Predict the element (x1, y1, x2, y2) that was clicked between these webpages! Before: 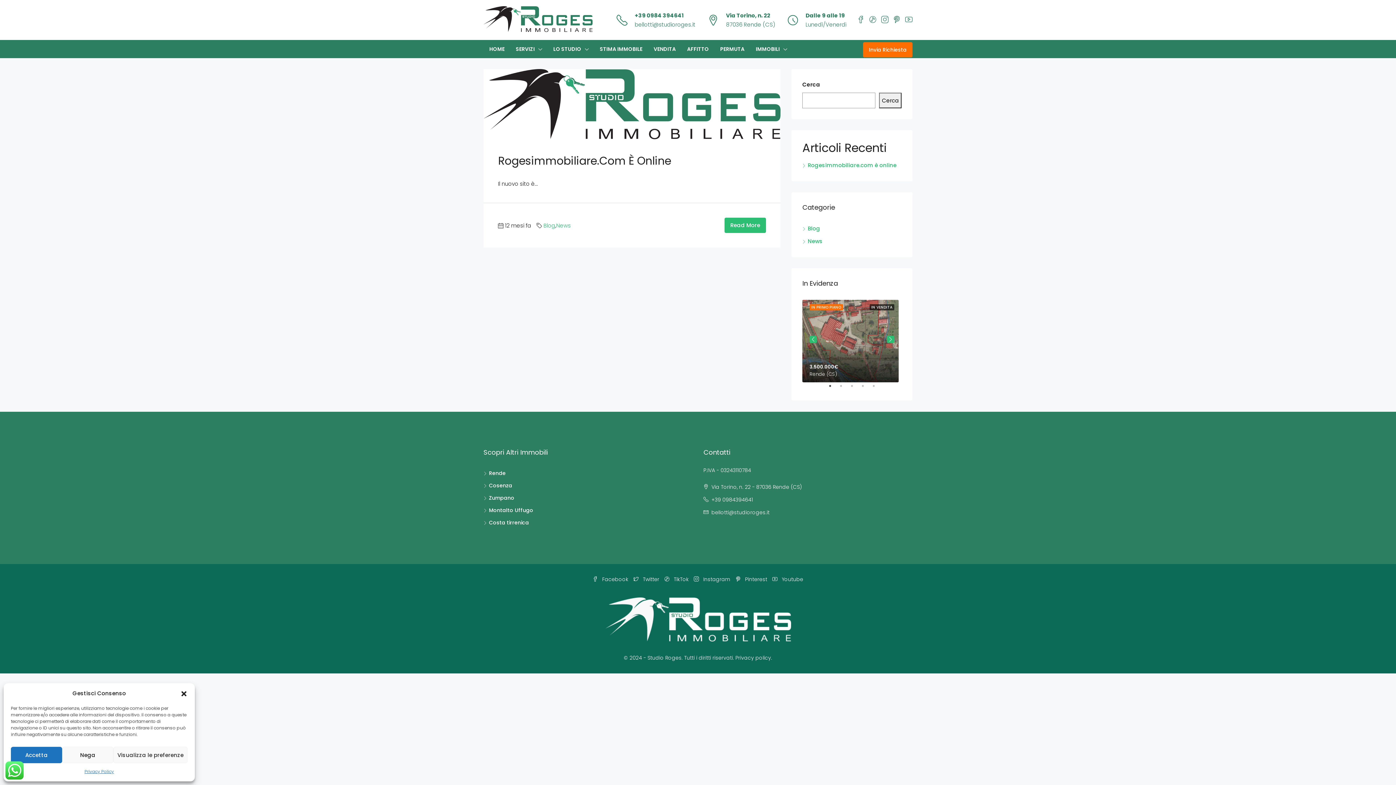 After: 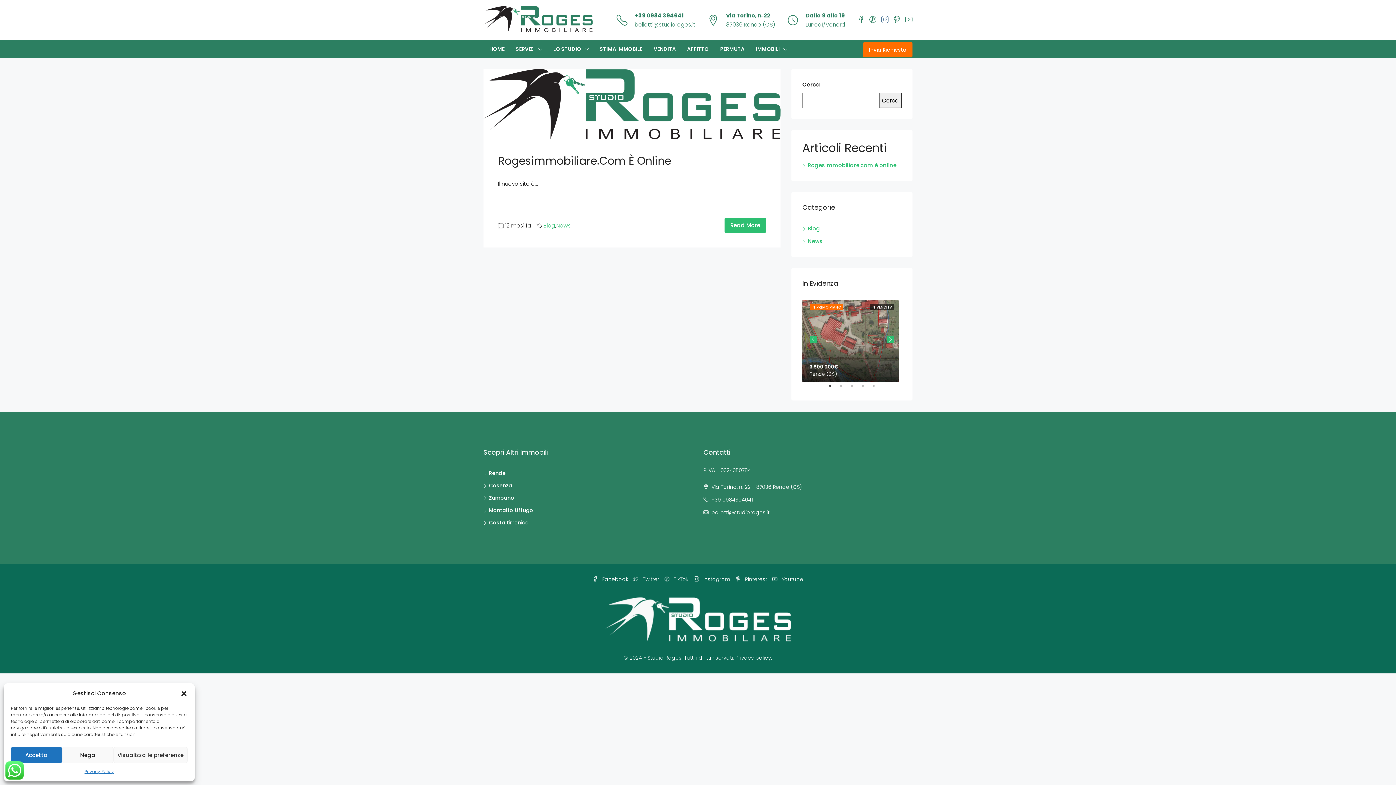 Action: bbox: (881, 14, 888, 24)